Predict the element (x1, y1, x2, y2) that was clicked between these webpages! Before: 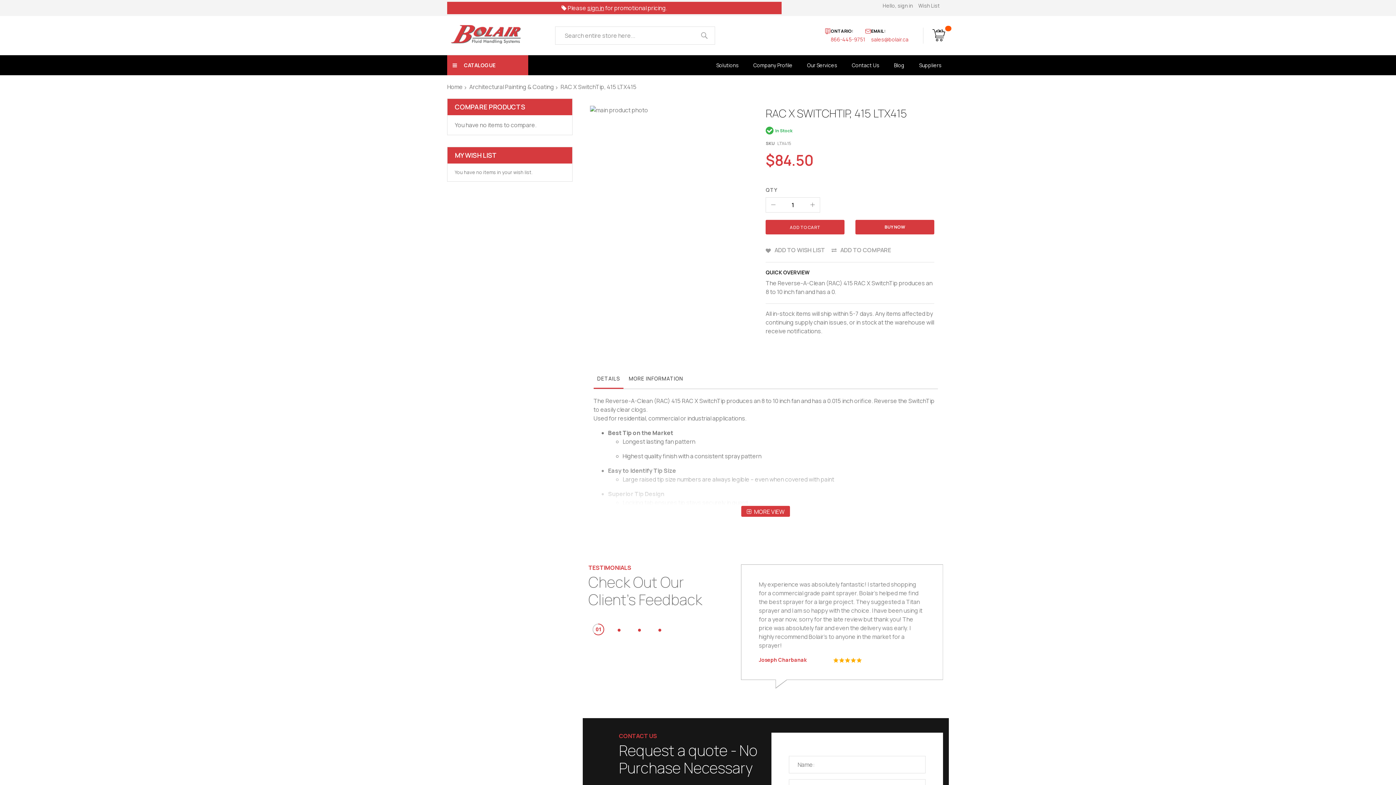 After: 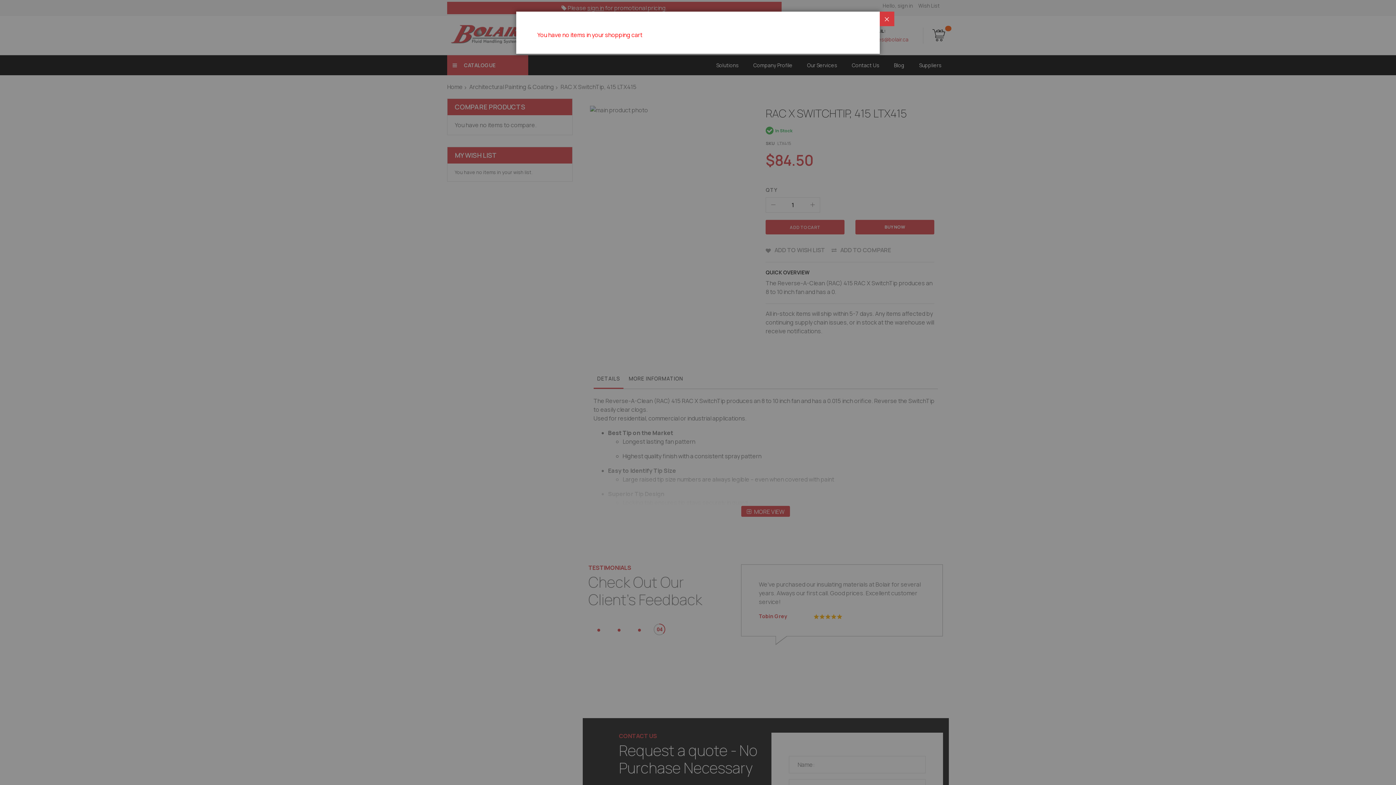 Action: label: Add to Cart bbox: (765, 220, 844, 234)